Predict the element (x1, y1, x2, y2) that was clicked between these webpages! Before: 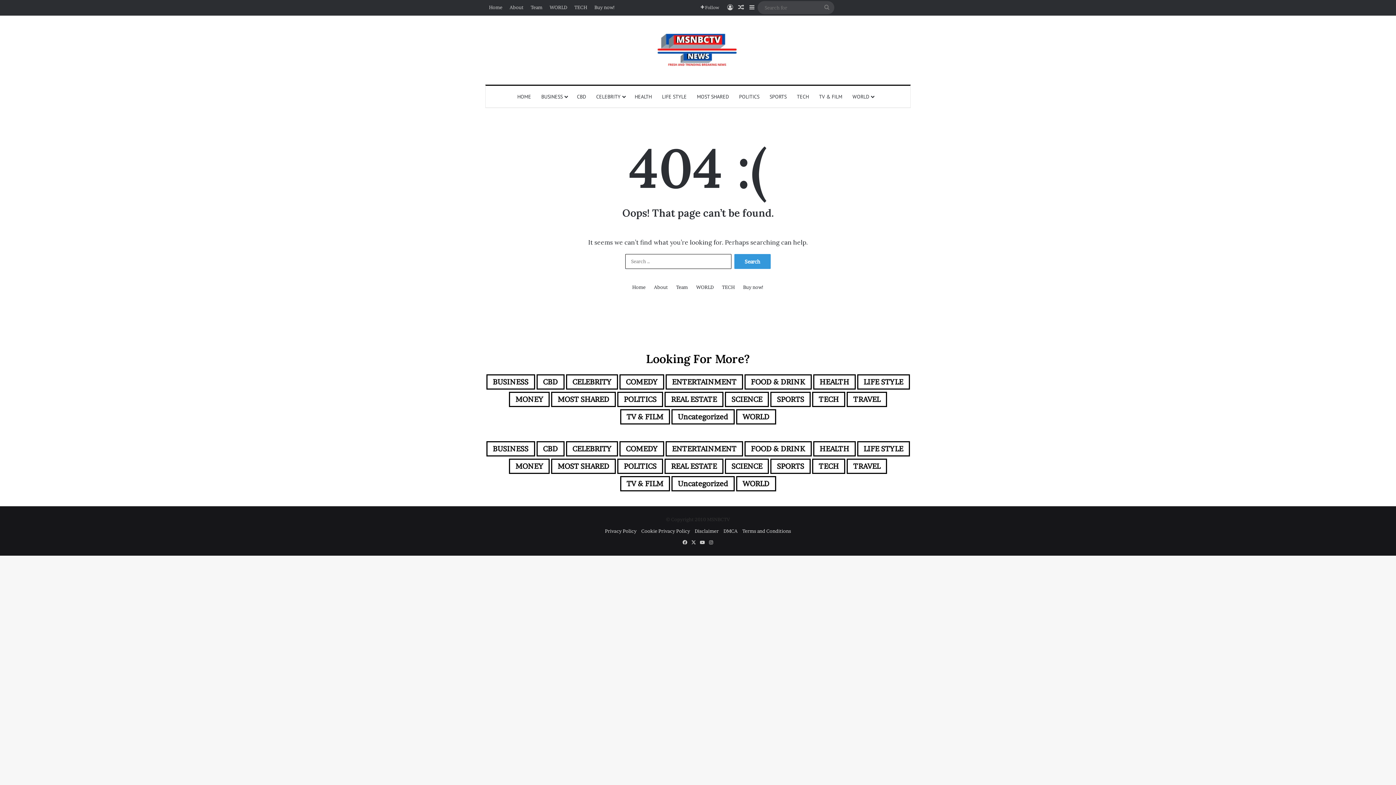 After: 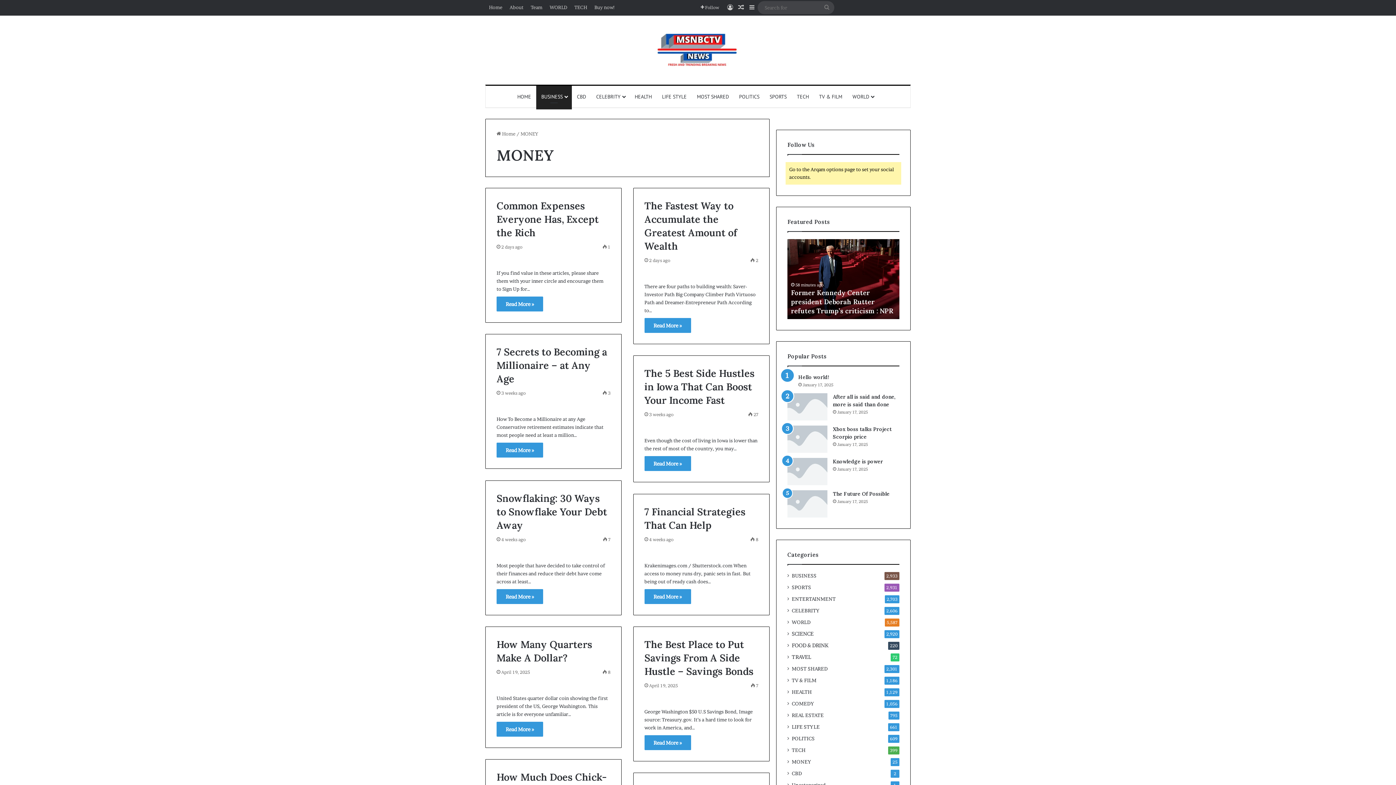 Action: label: MONEY (25 items) bbox: (509, 392, 549, 407)